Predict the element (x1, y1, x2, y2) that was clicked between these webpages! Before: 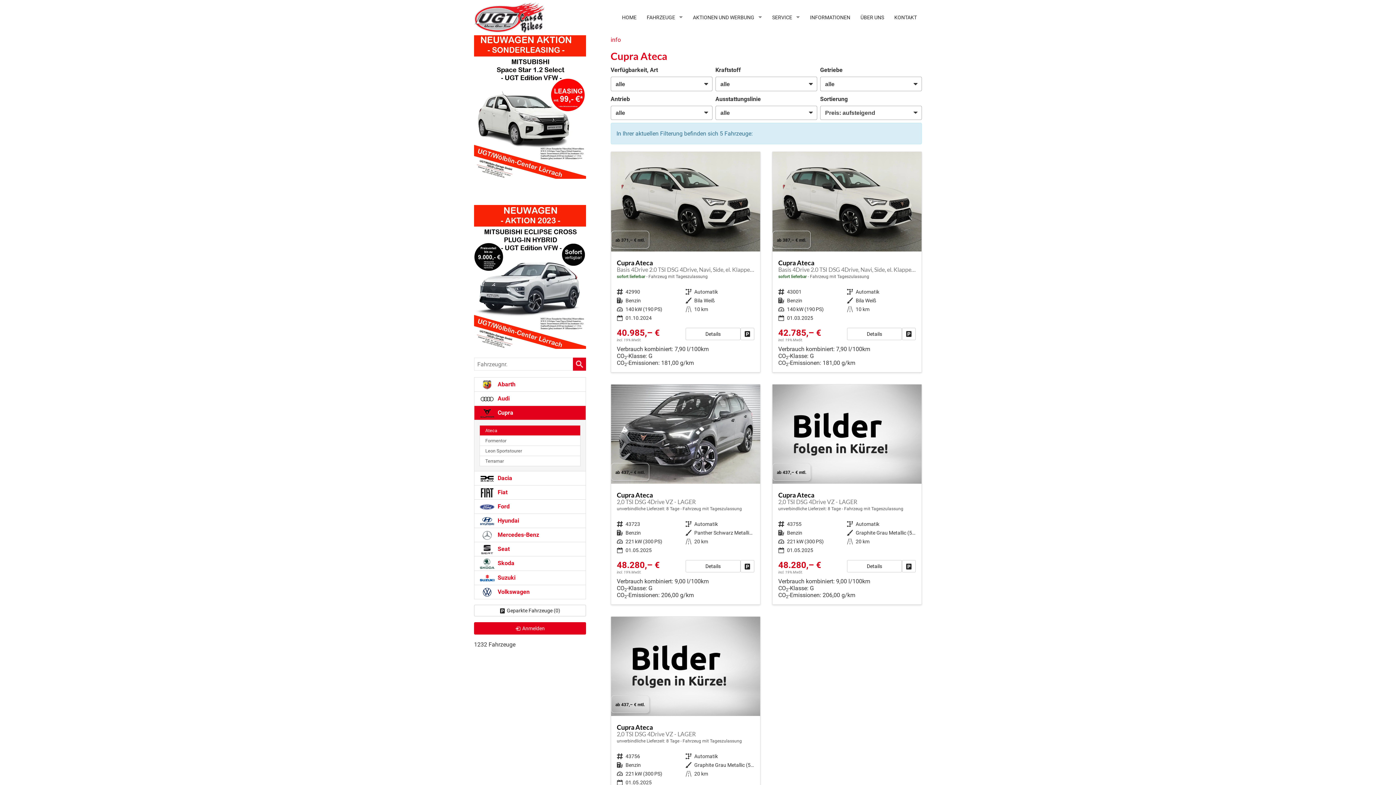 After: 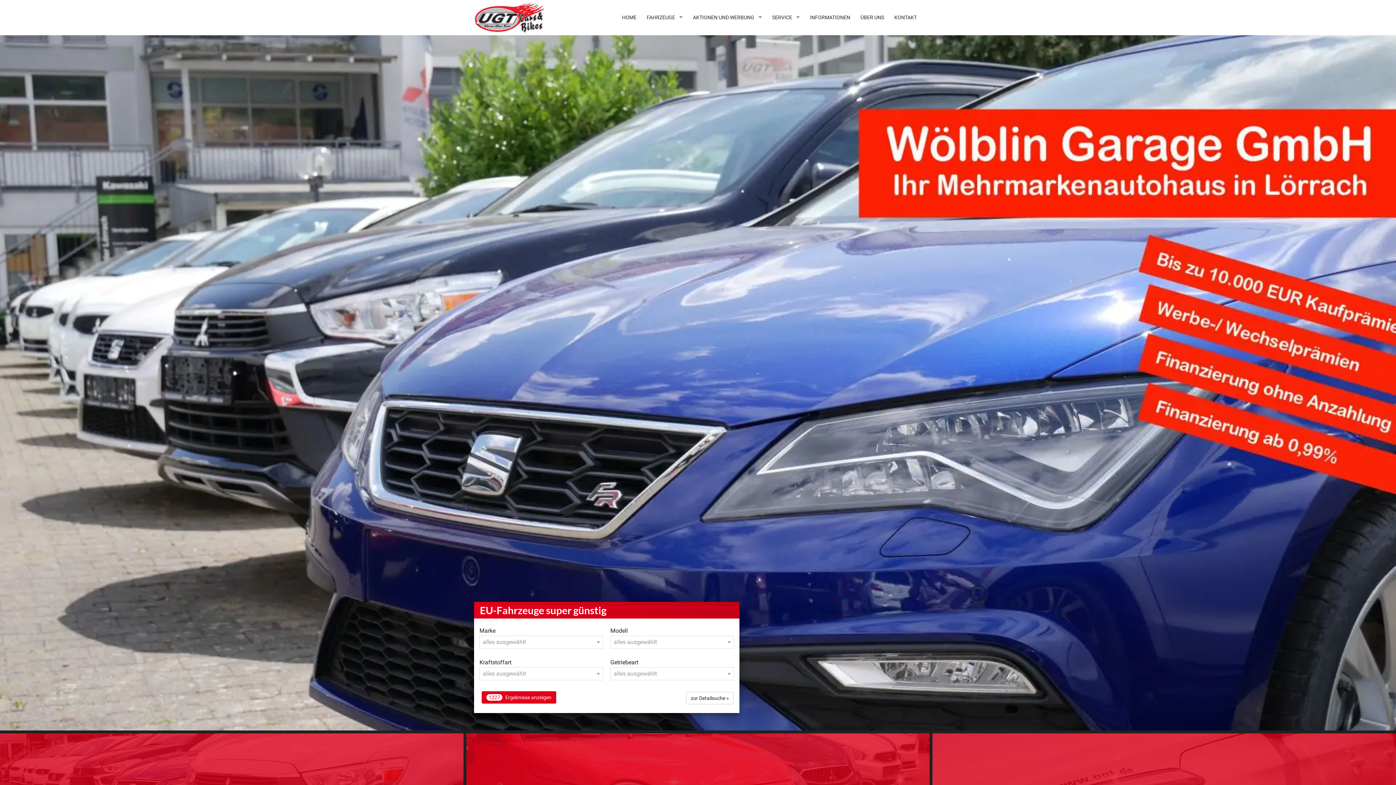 Action: bbox: (617, 9, 641, 25) label: HOME